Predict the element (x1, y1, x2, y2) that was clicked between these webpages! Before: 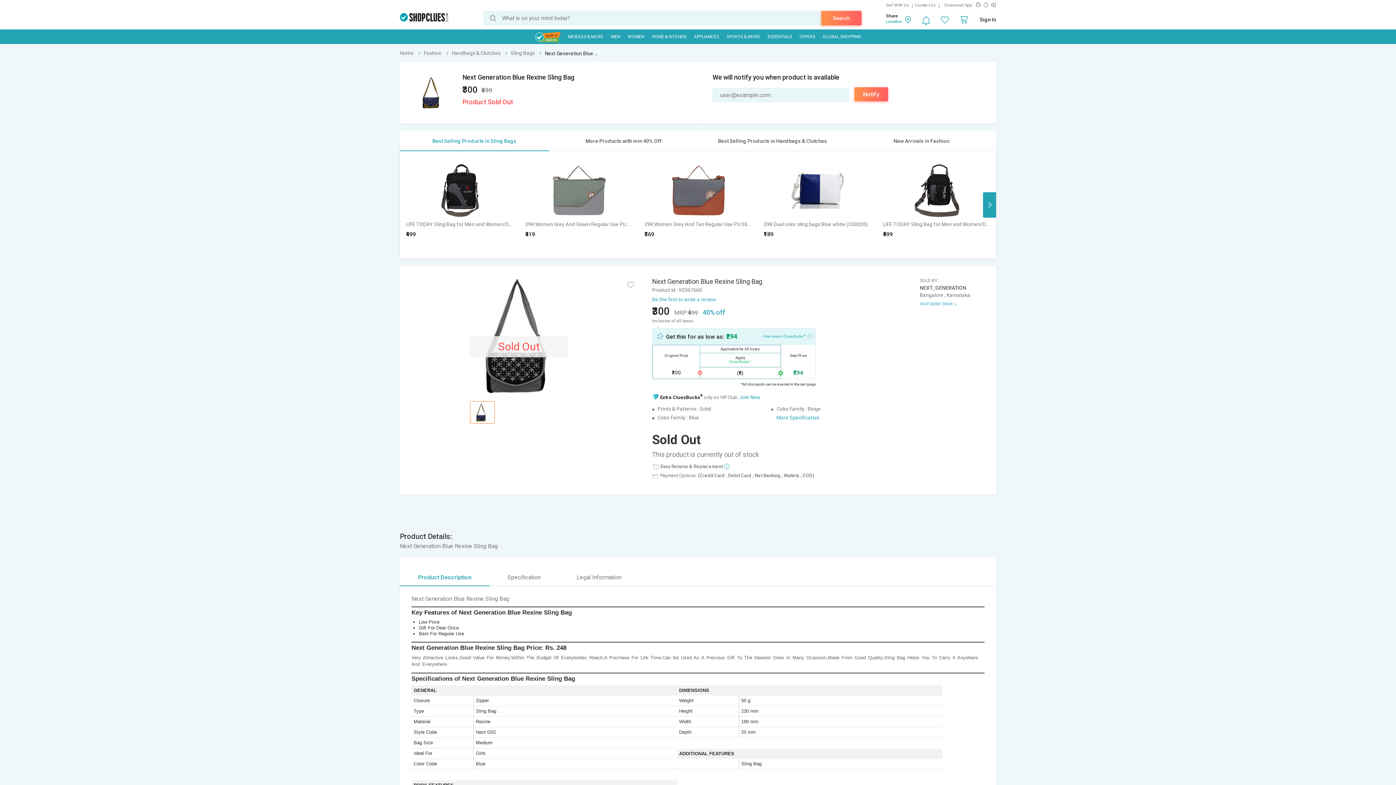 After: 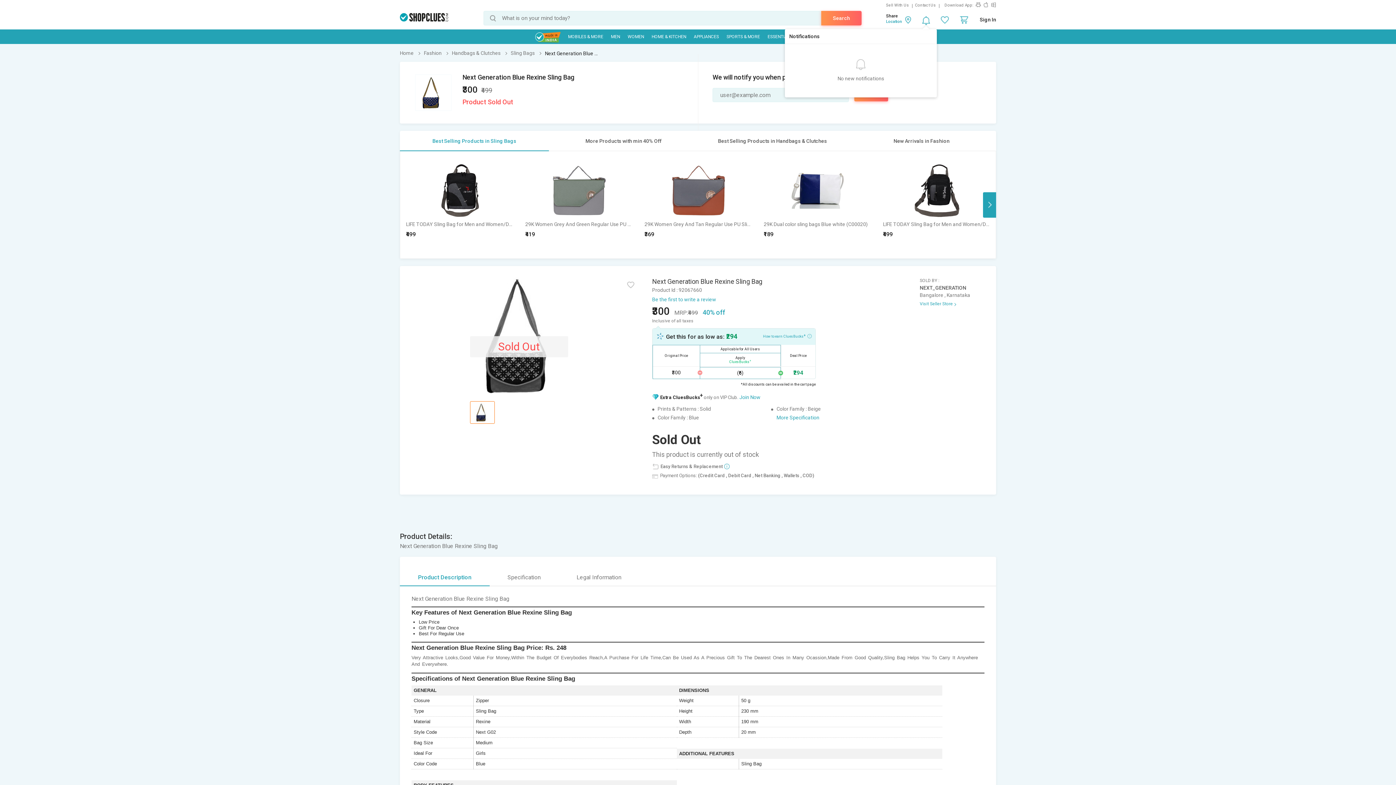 Action: bbox: (922, 16, 930, 25)